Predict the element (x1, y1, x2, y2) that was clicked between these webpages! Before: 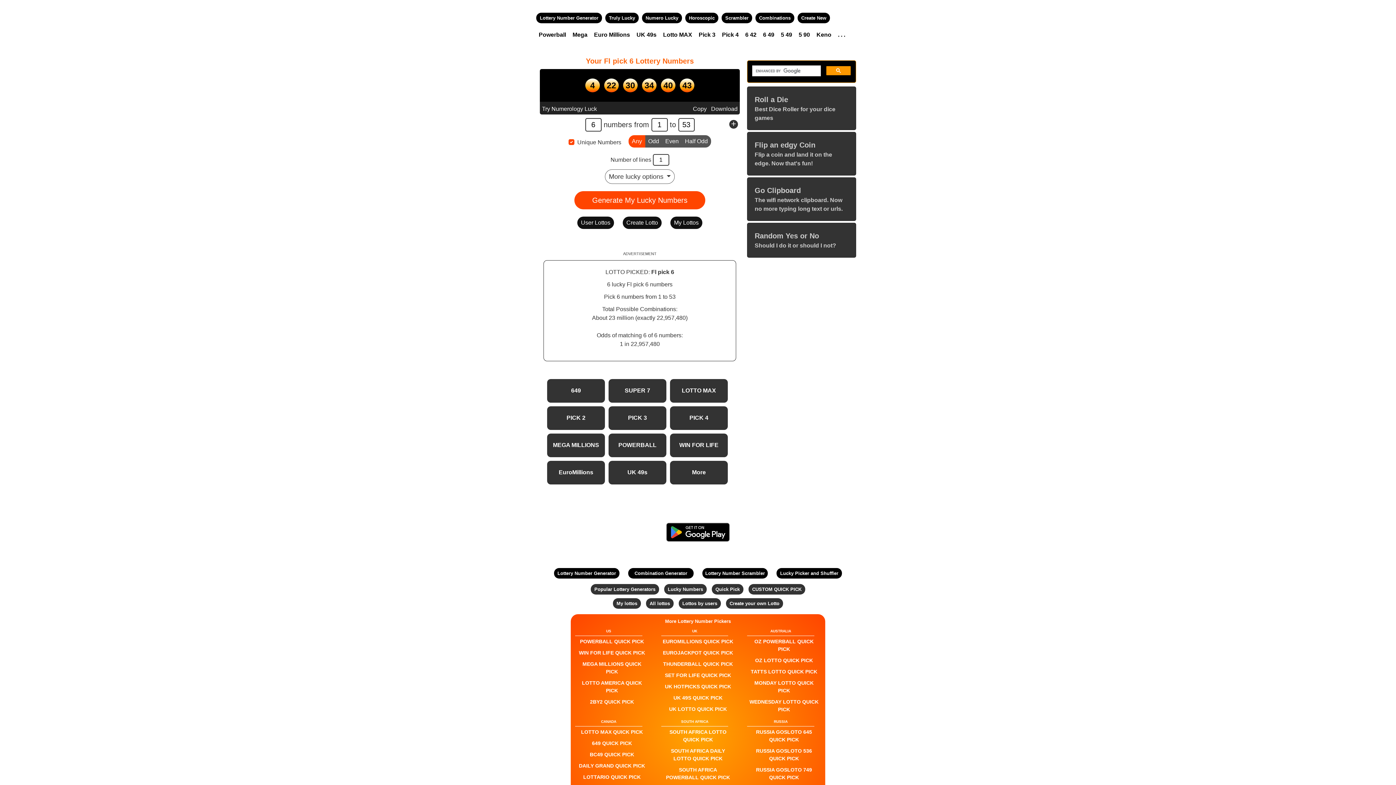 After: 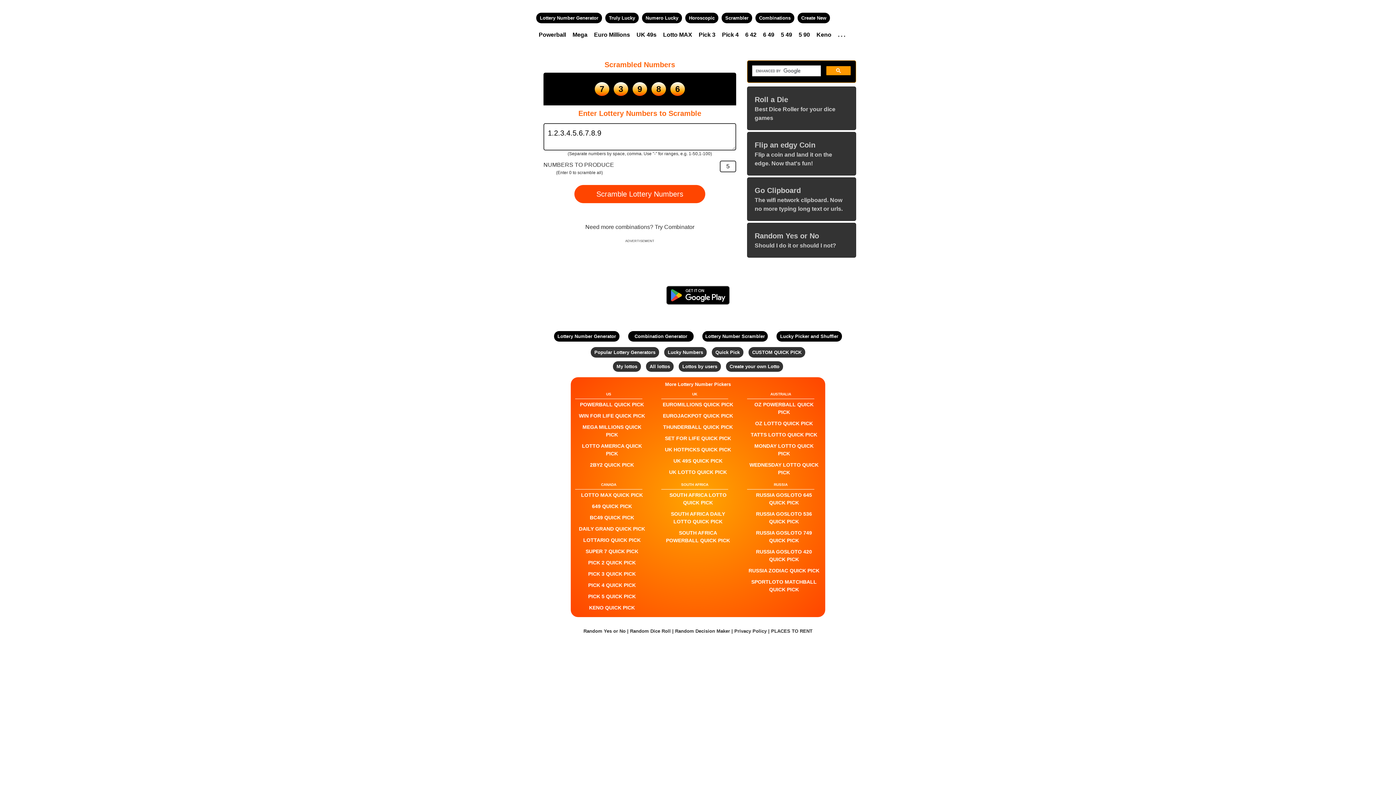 Action: bbox: (721, 12, 752, 23) label: Scrambler